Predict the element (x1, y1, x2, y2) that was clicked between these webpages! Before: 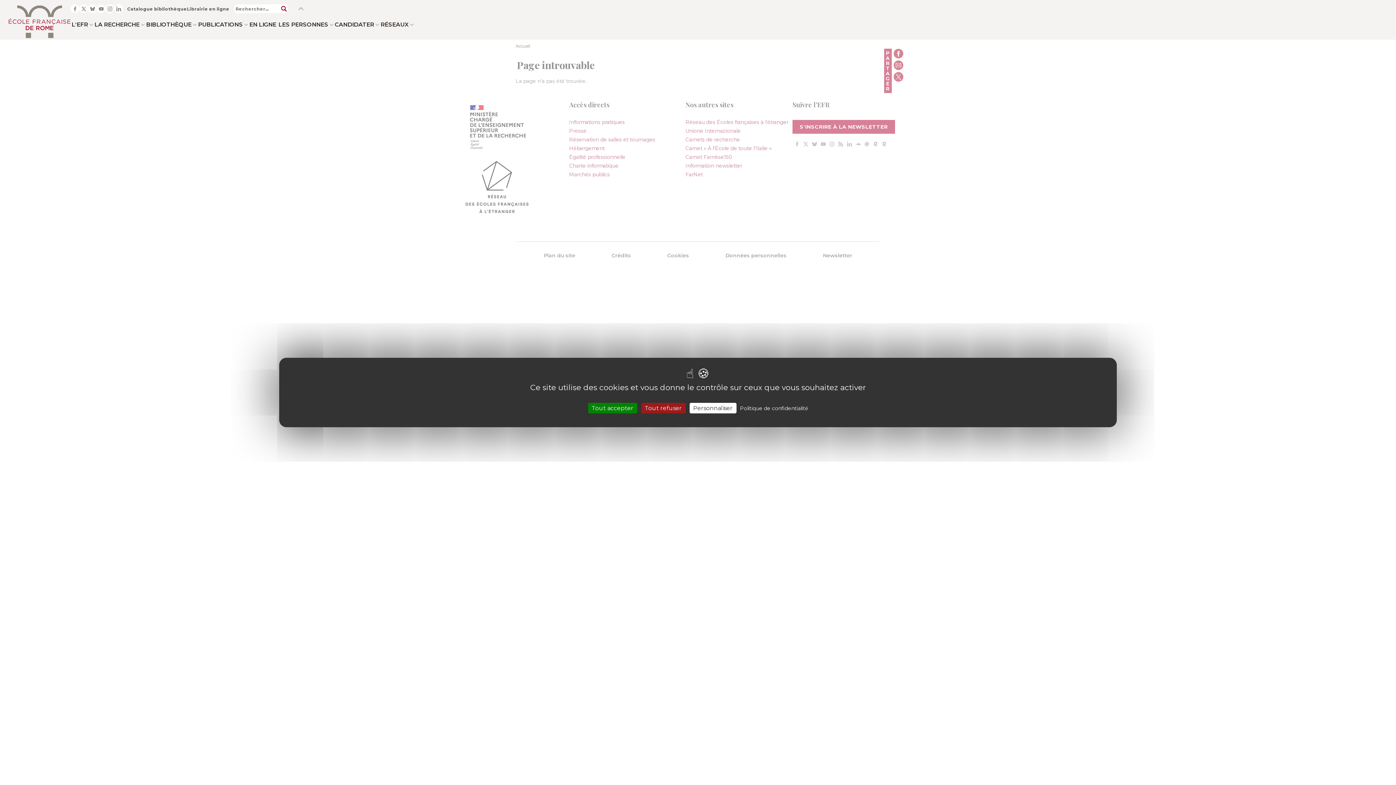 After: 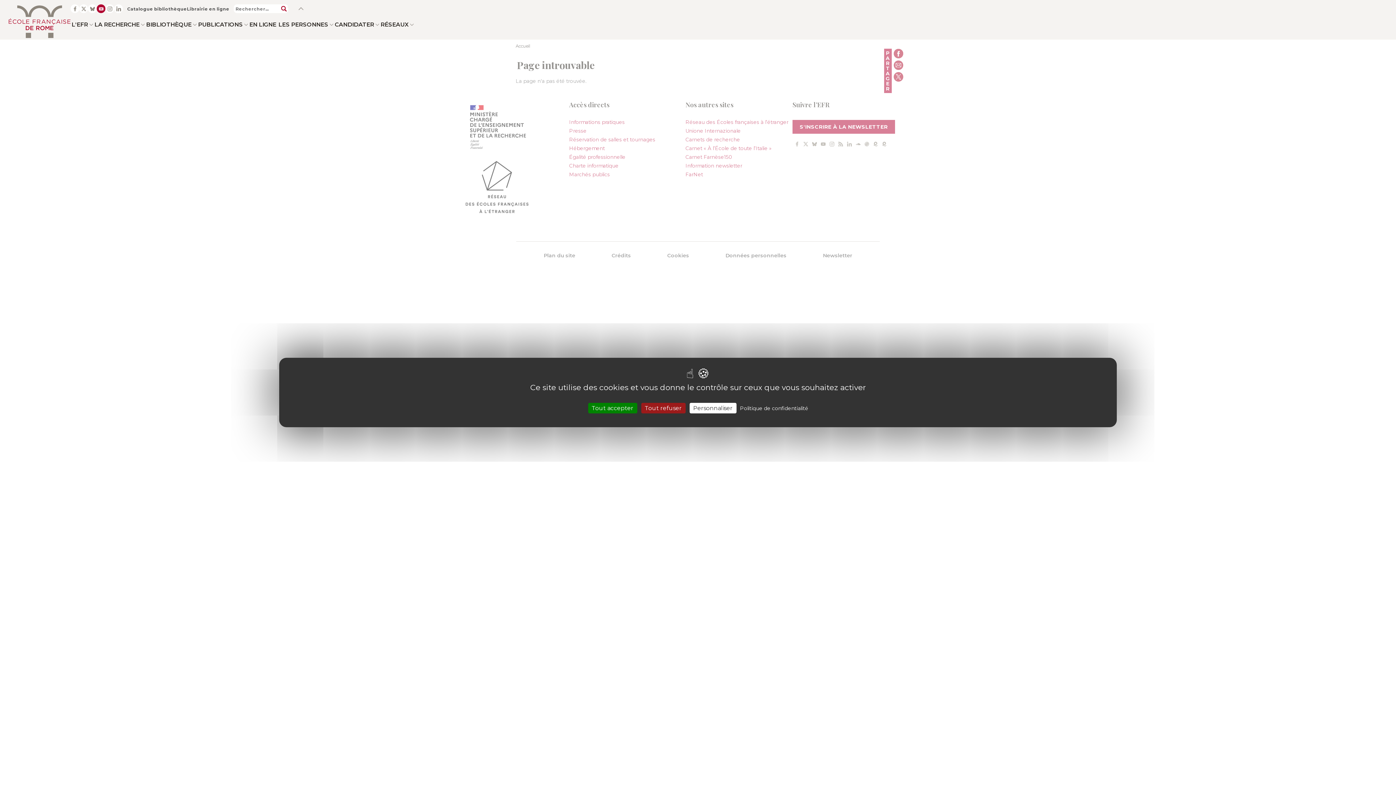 Action: bbox: (96, 4, 105, 13) label:  